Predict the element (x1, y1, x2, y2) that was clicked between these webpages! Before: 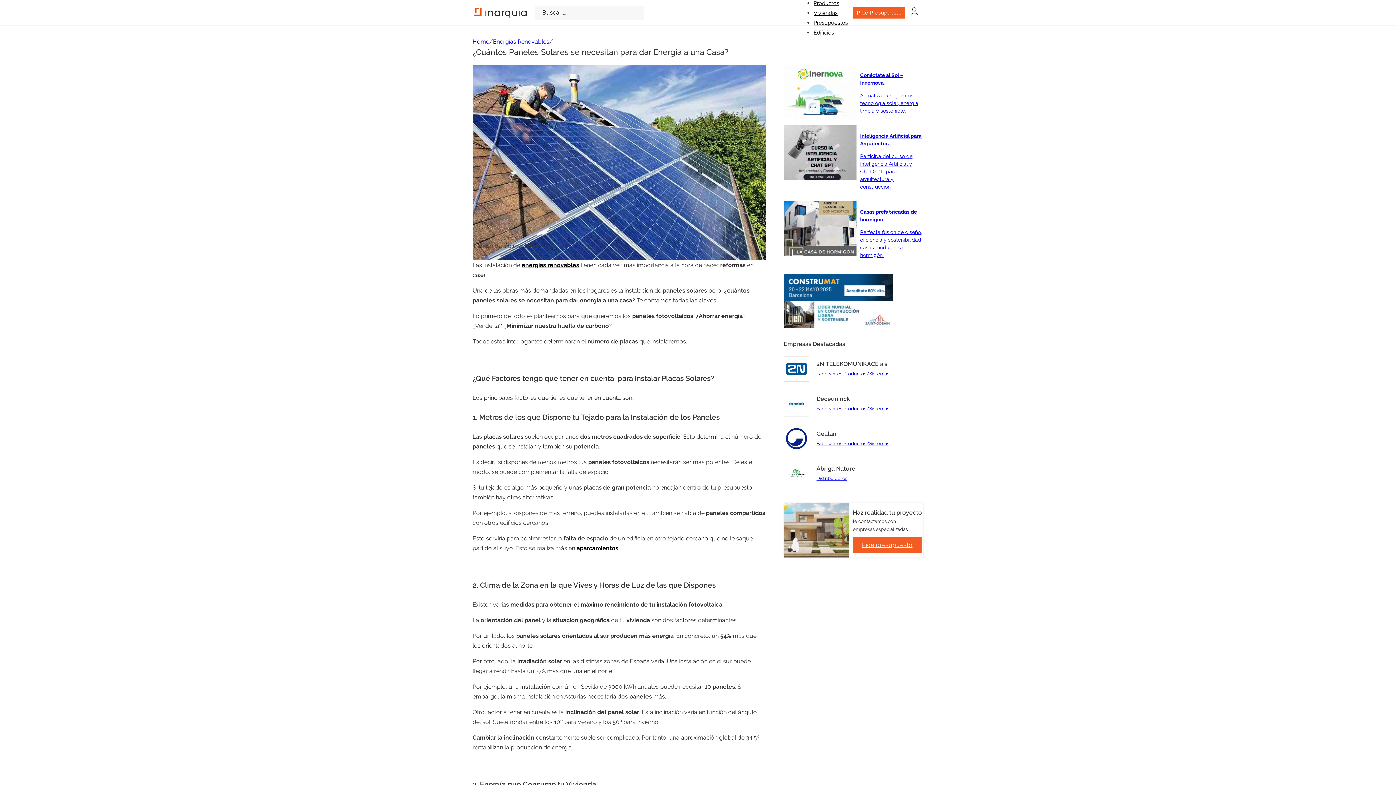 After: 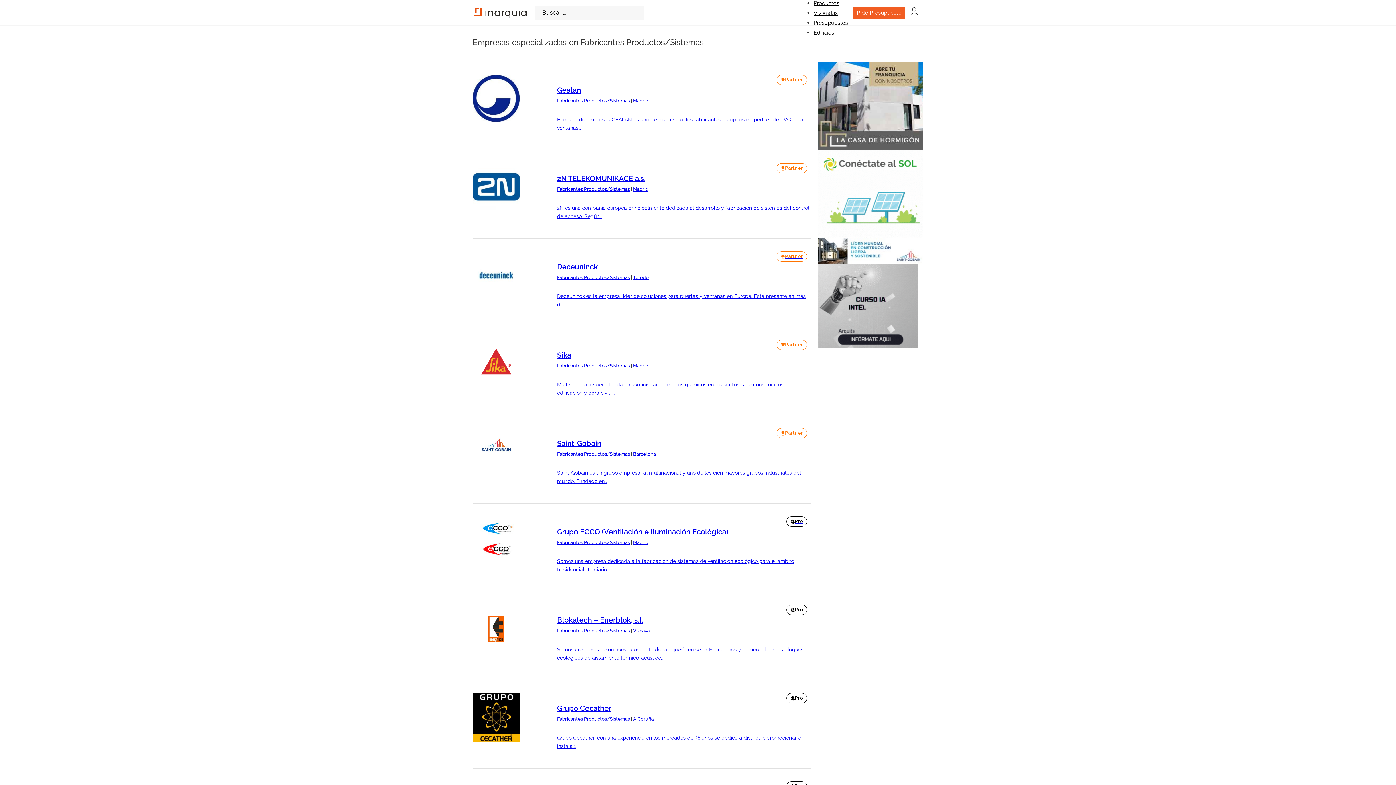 Action: label: Fabricantes Productos/Sistemas bbox: (816, 371, 889, 376)